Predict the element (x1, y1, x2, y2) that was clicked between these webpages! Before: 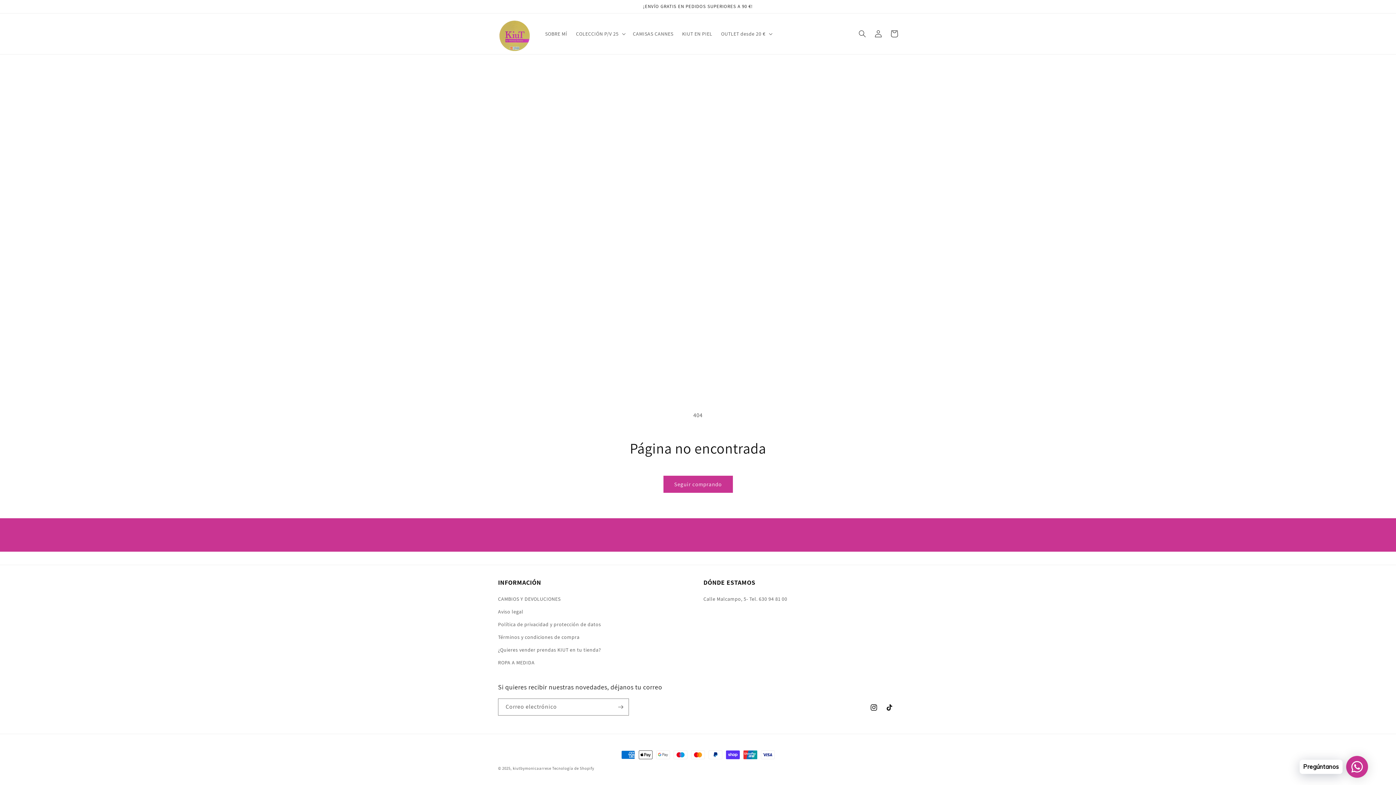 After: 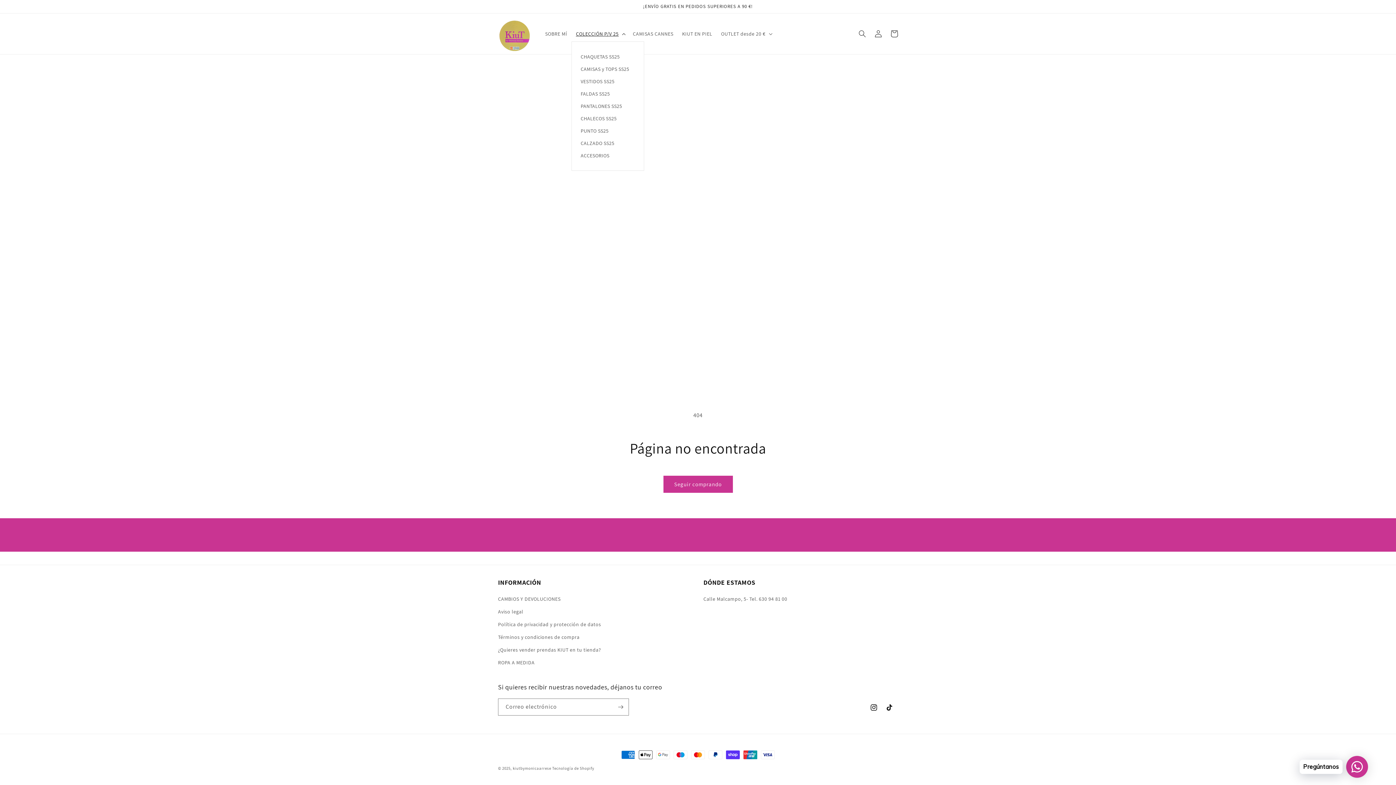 Action: label: COLECCIÓN P/V 25 bbox: (571, 26, 628, 41)